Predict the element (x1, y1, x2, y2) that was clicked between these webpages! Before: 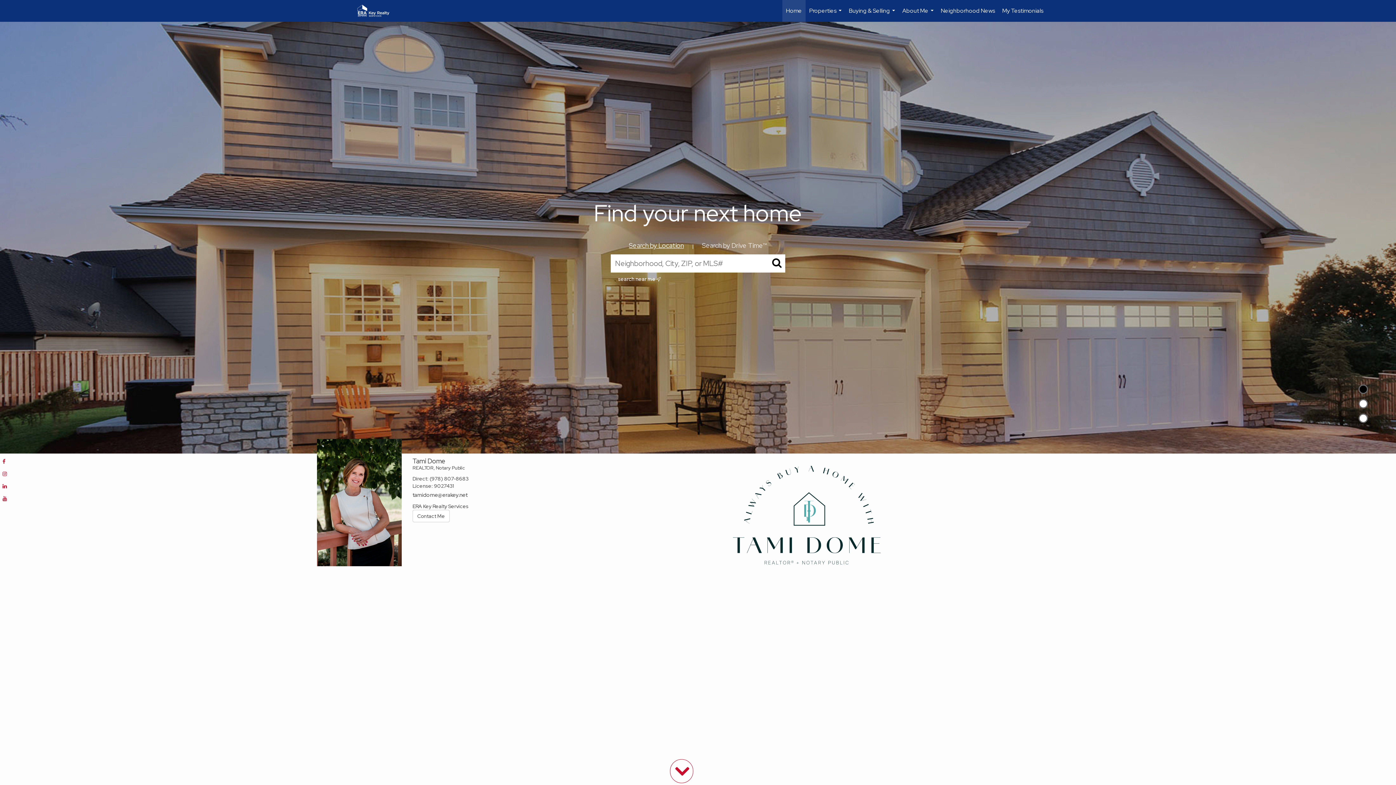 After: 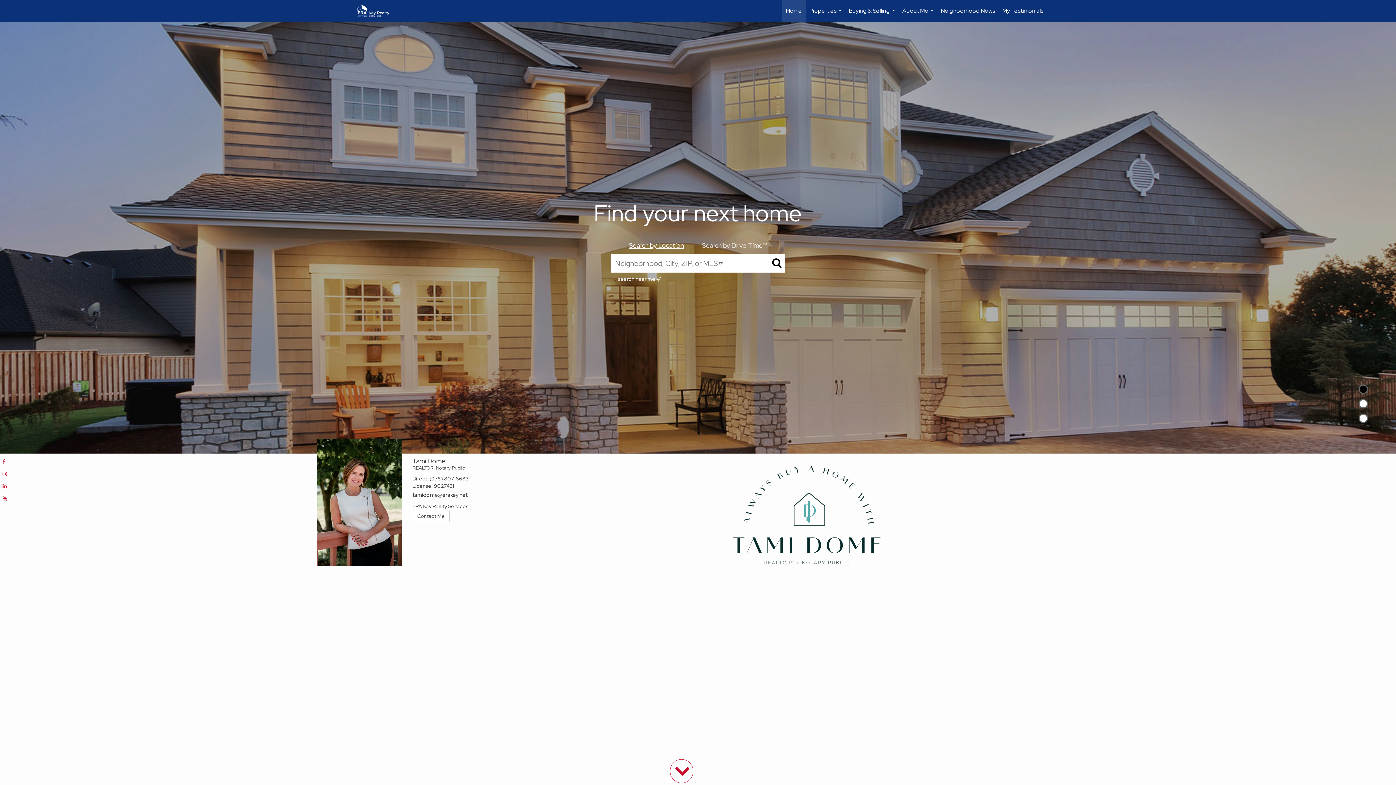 Action: bbox: (0, 469, 11, 478)